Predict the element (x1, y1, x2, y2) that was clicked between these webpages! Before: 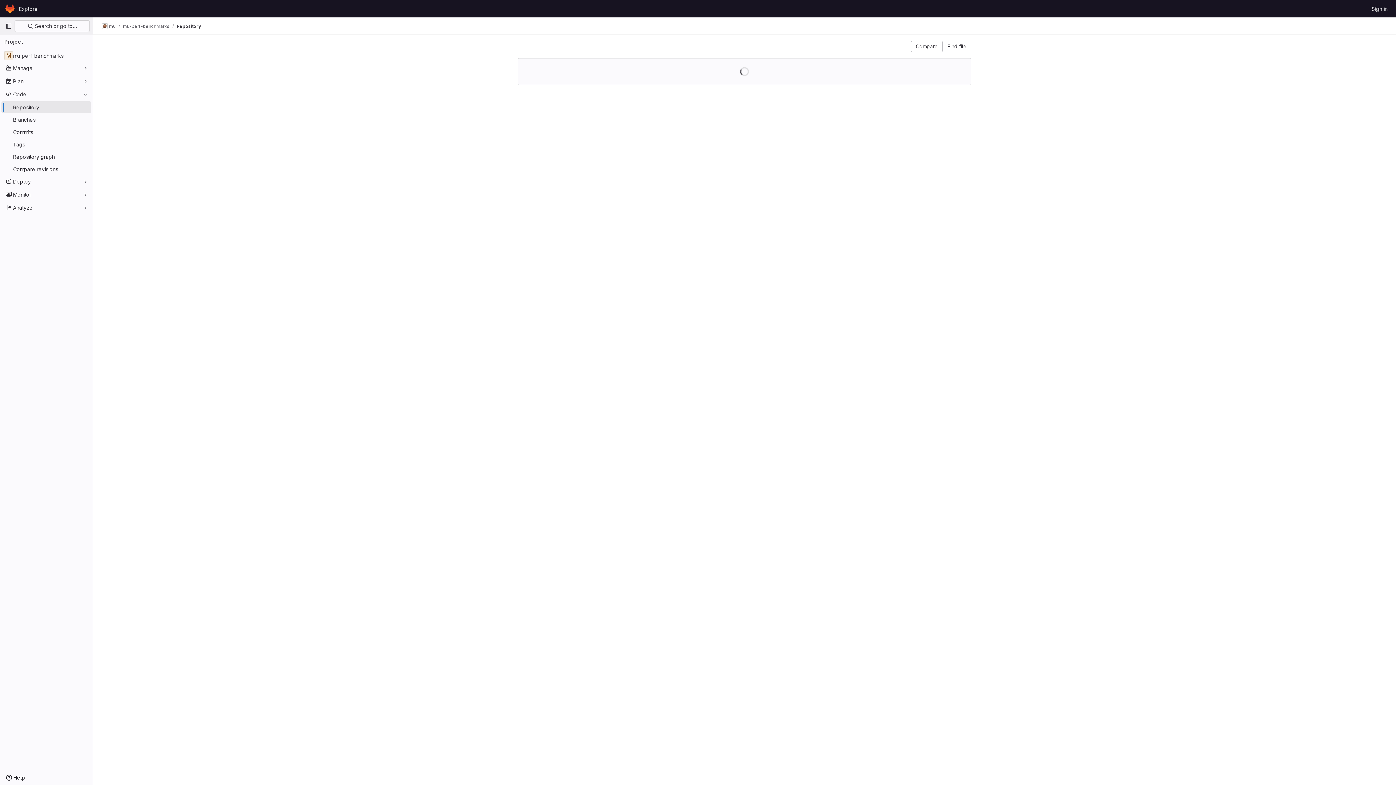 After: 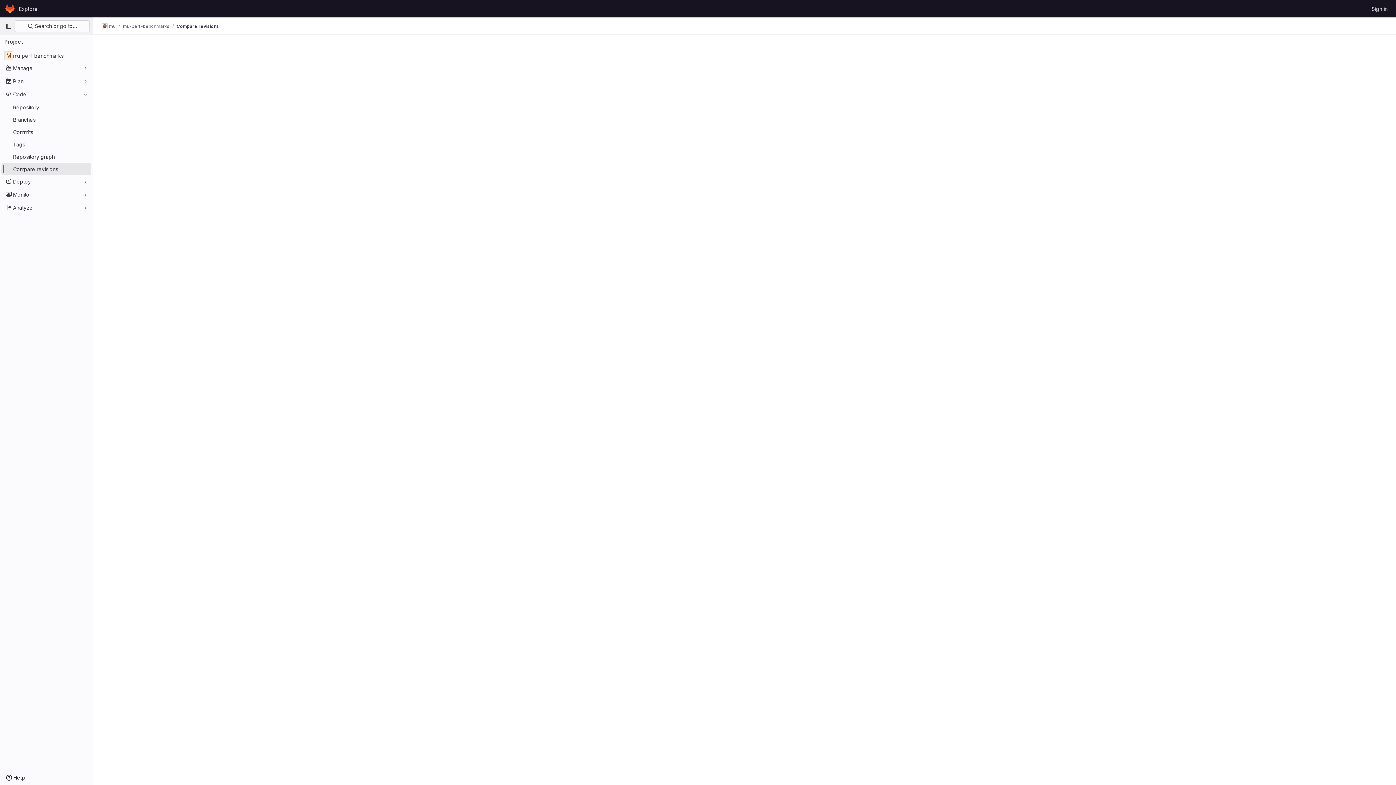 Action: bbox: (1, 163, 91, 174) label: Compare revisions